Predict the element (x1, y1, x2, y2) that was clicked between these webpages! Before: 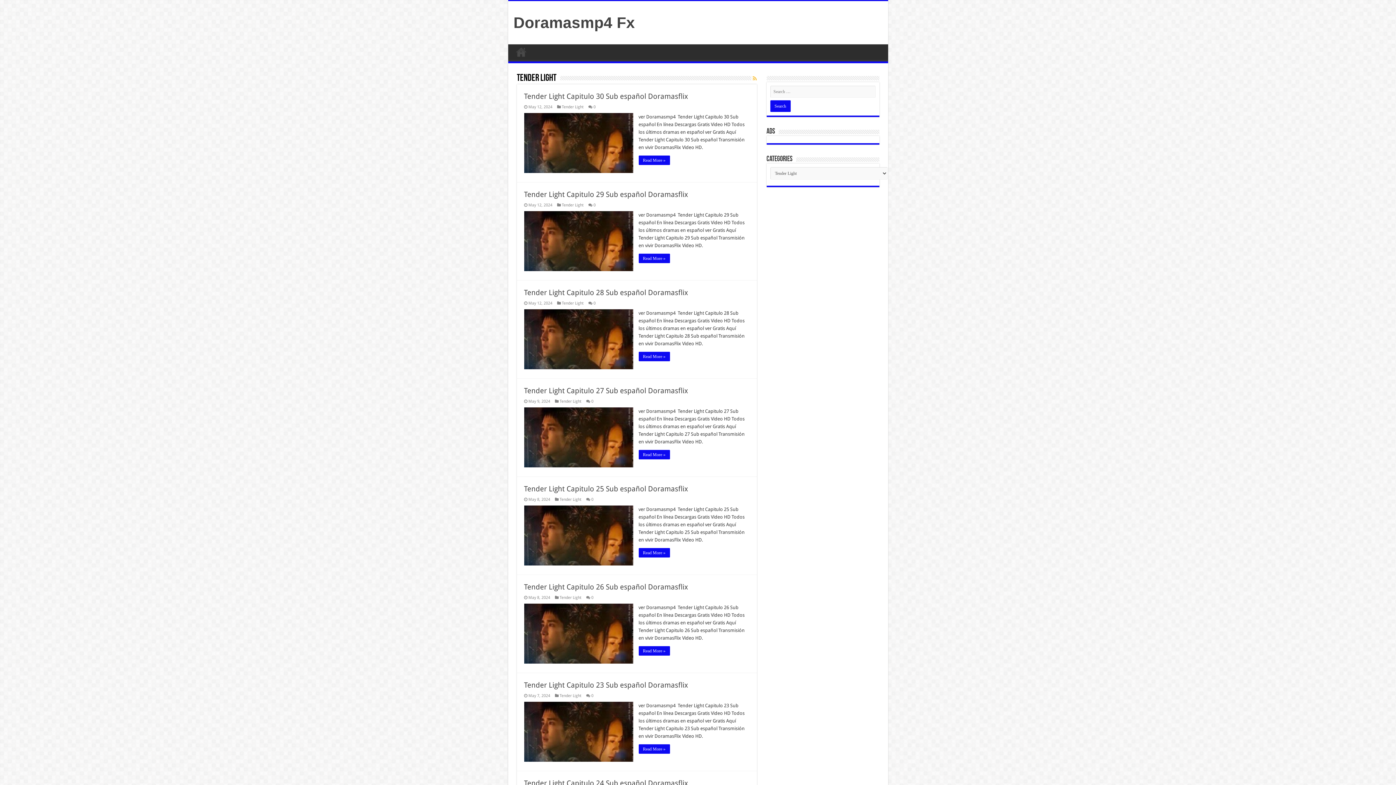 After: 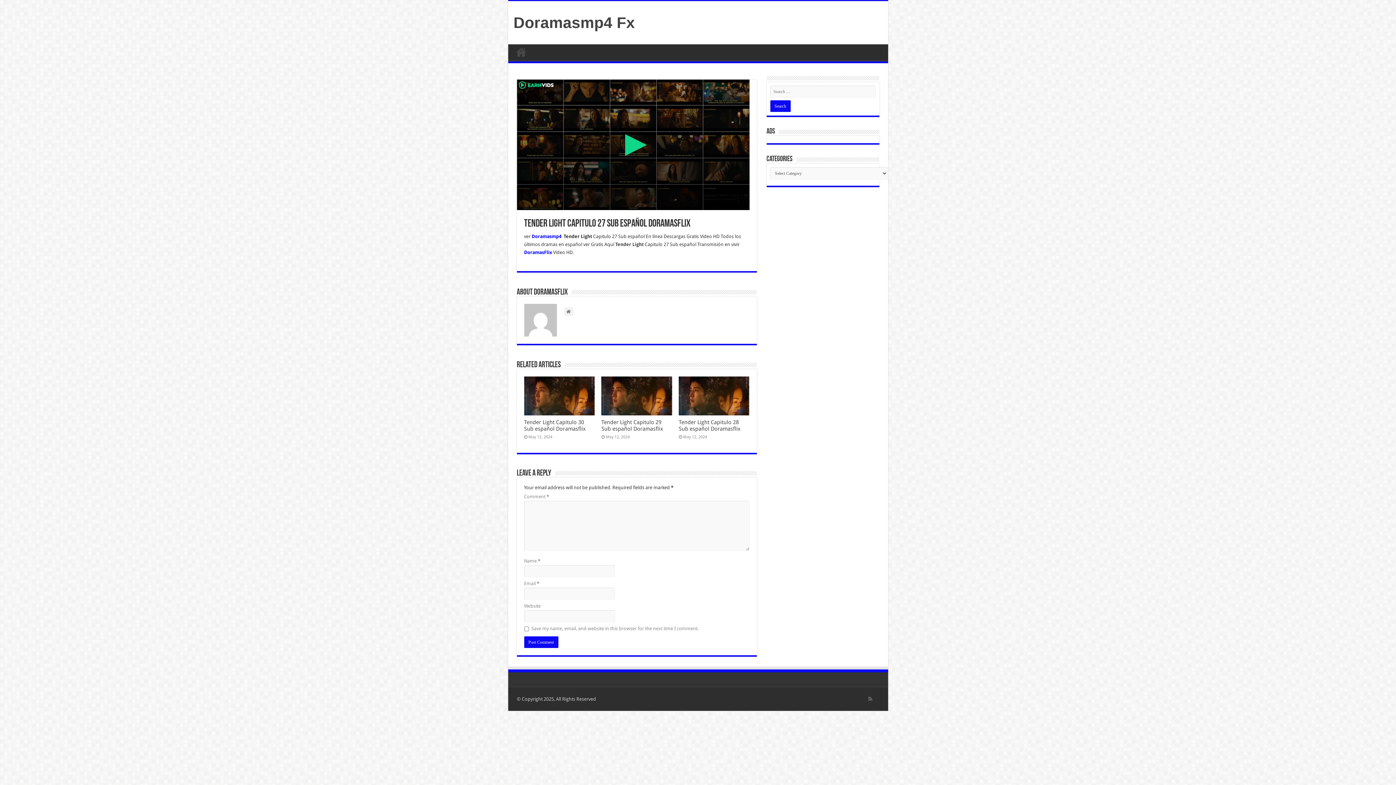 Action: bbox: (638, 450, 670, 459) label: Read More »